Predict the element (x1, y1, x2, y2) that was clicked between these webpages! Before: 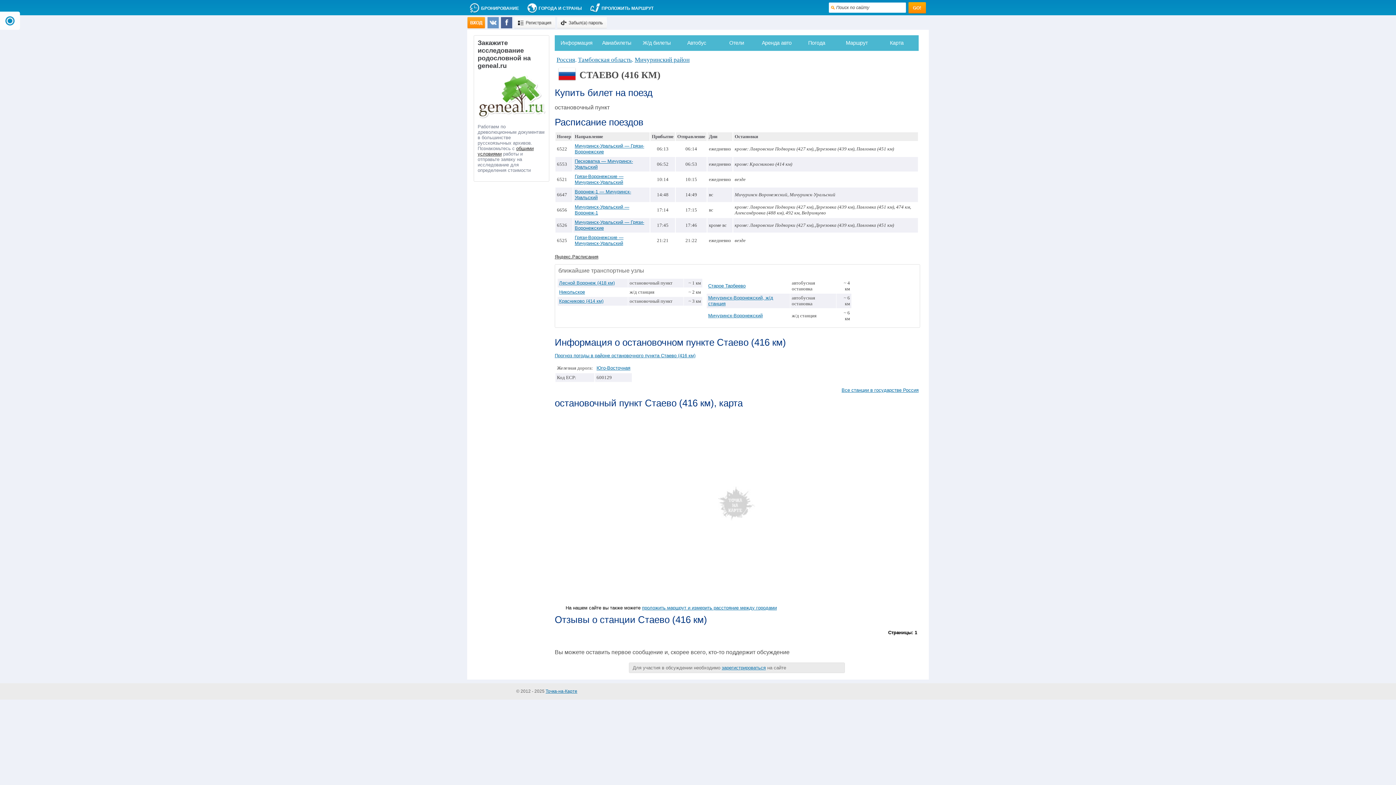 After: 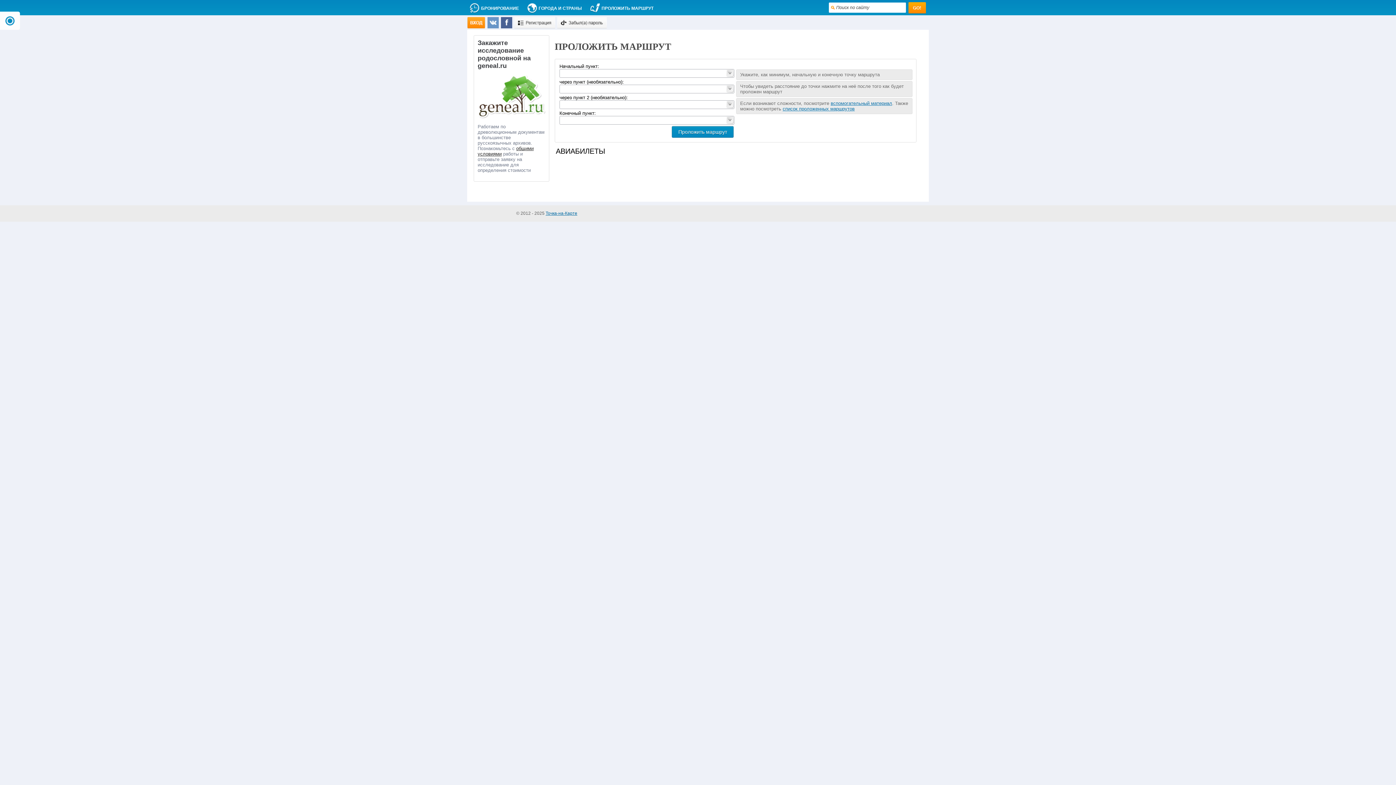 Action: bbox: (642, 605, 777, 610) label: проложить маршрут и измерить расстояние между городами